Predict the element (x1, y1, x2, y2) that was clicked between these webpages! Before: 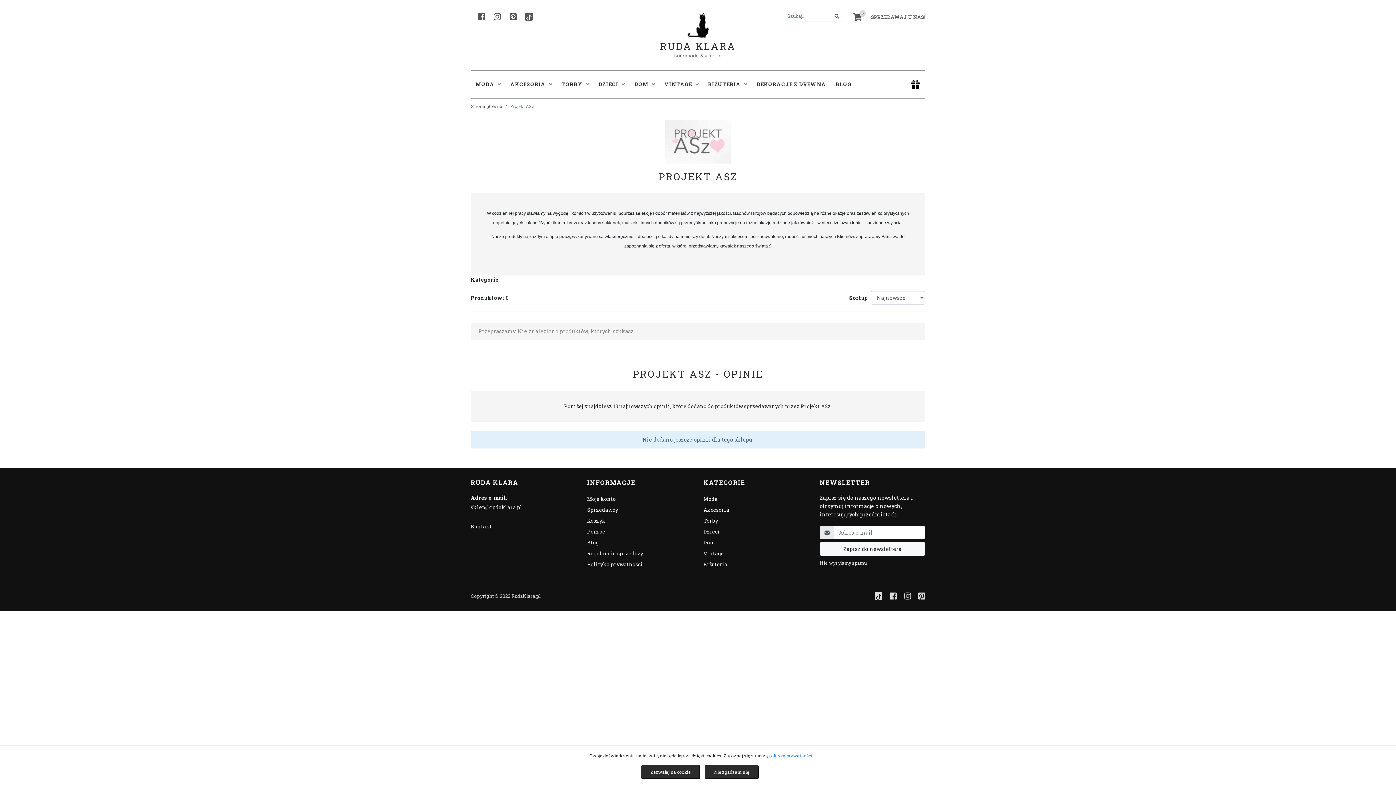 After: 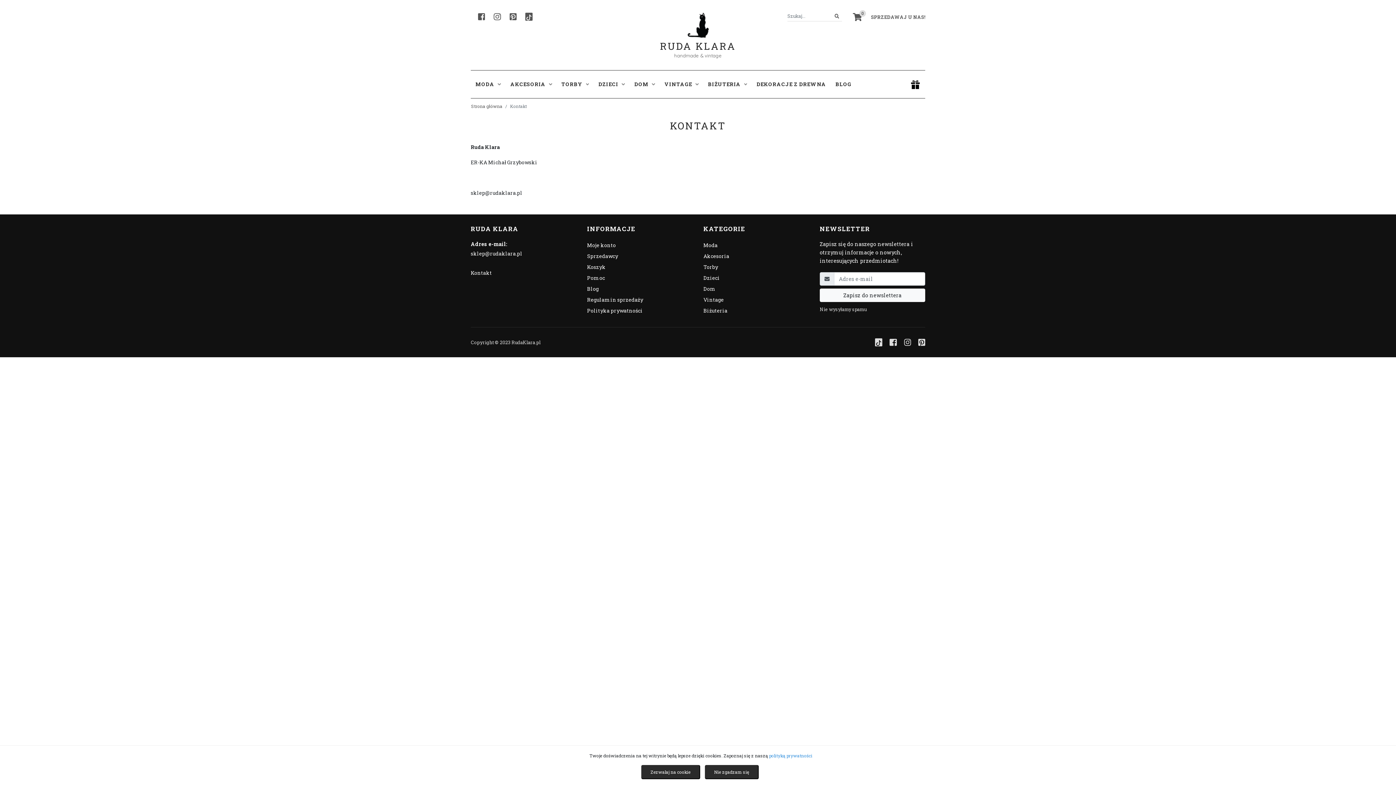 Action: bbox: (470, 521, 576, 532) label: Kontakt